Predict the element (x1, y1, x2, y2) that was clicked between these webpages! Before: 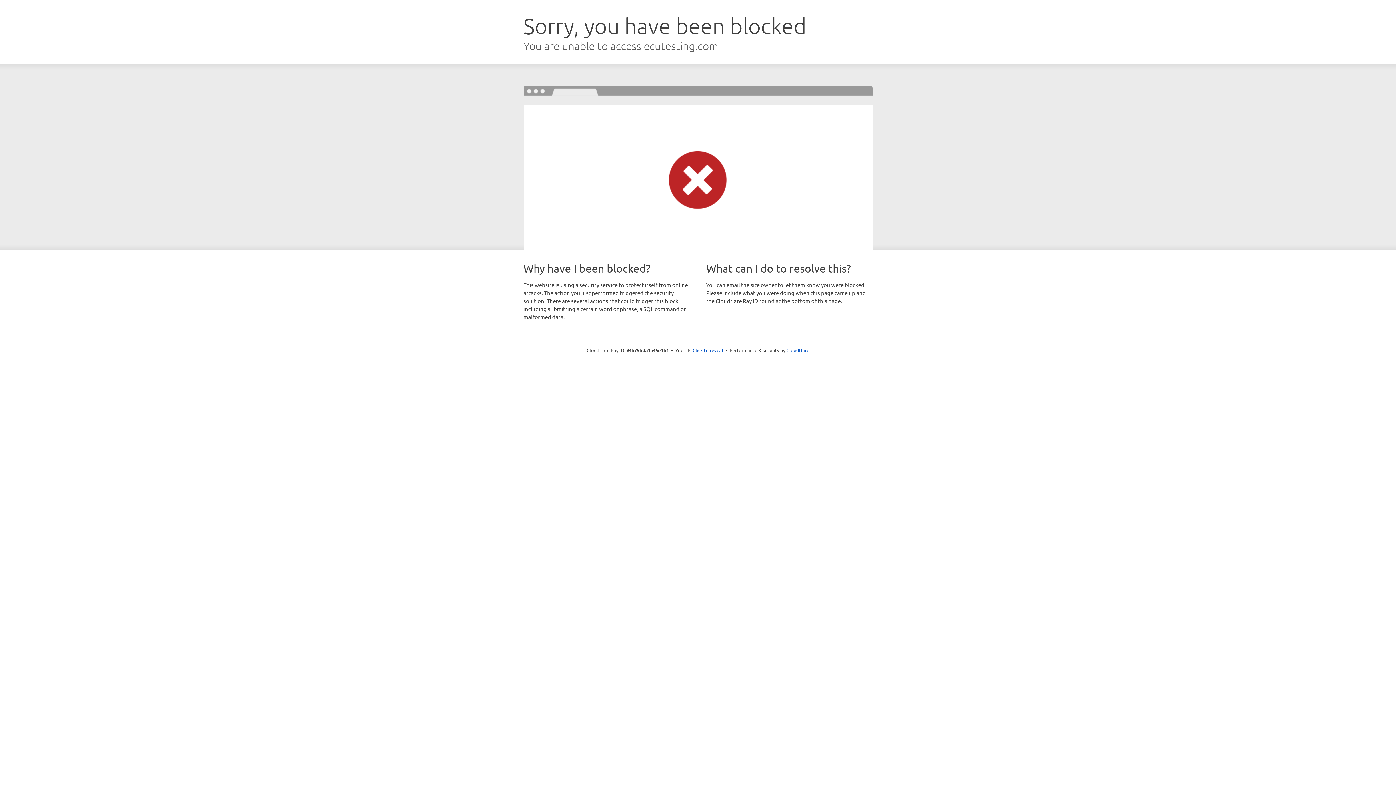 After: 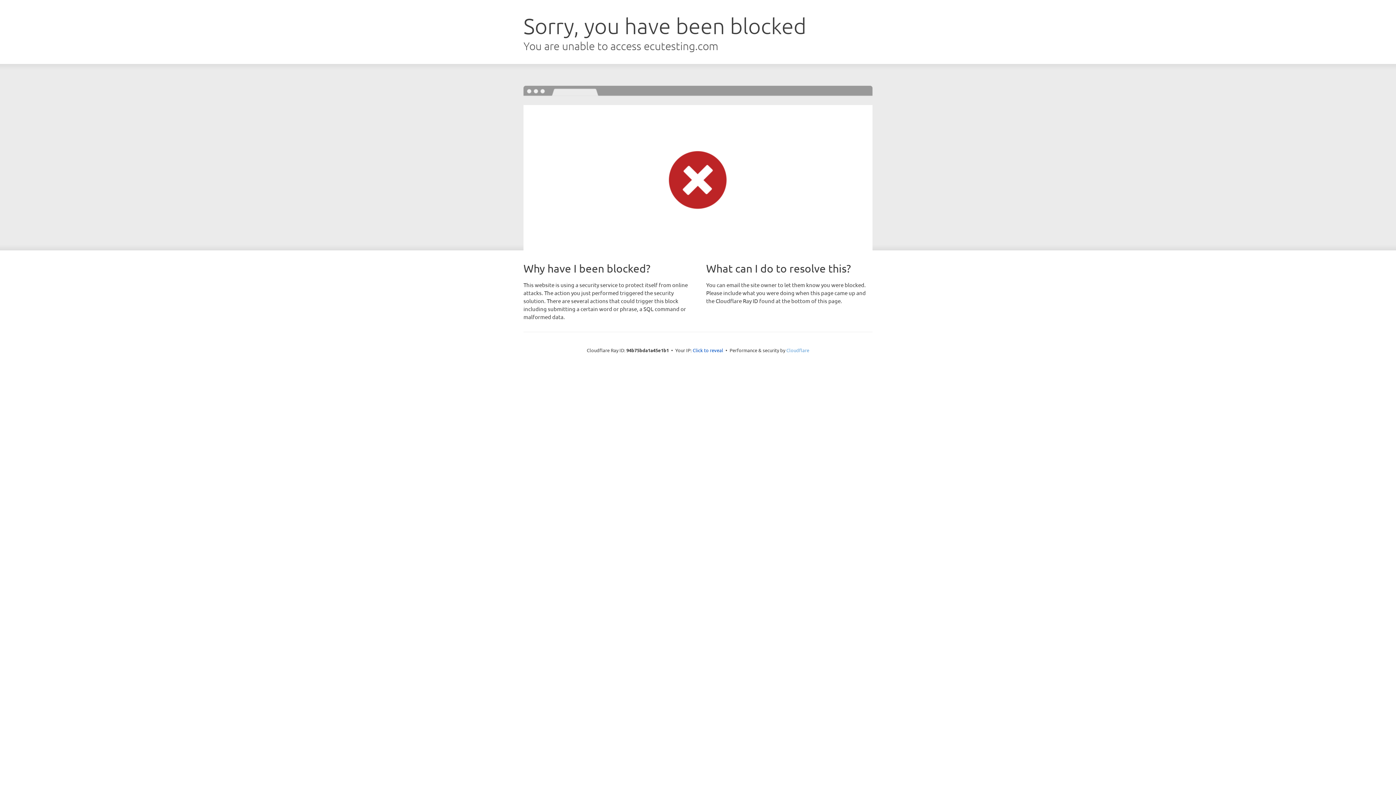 Action: bbox: (786, 347, 809, 353) label: Cloudflare